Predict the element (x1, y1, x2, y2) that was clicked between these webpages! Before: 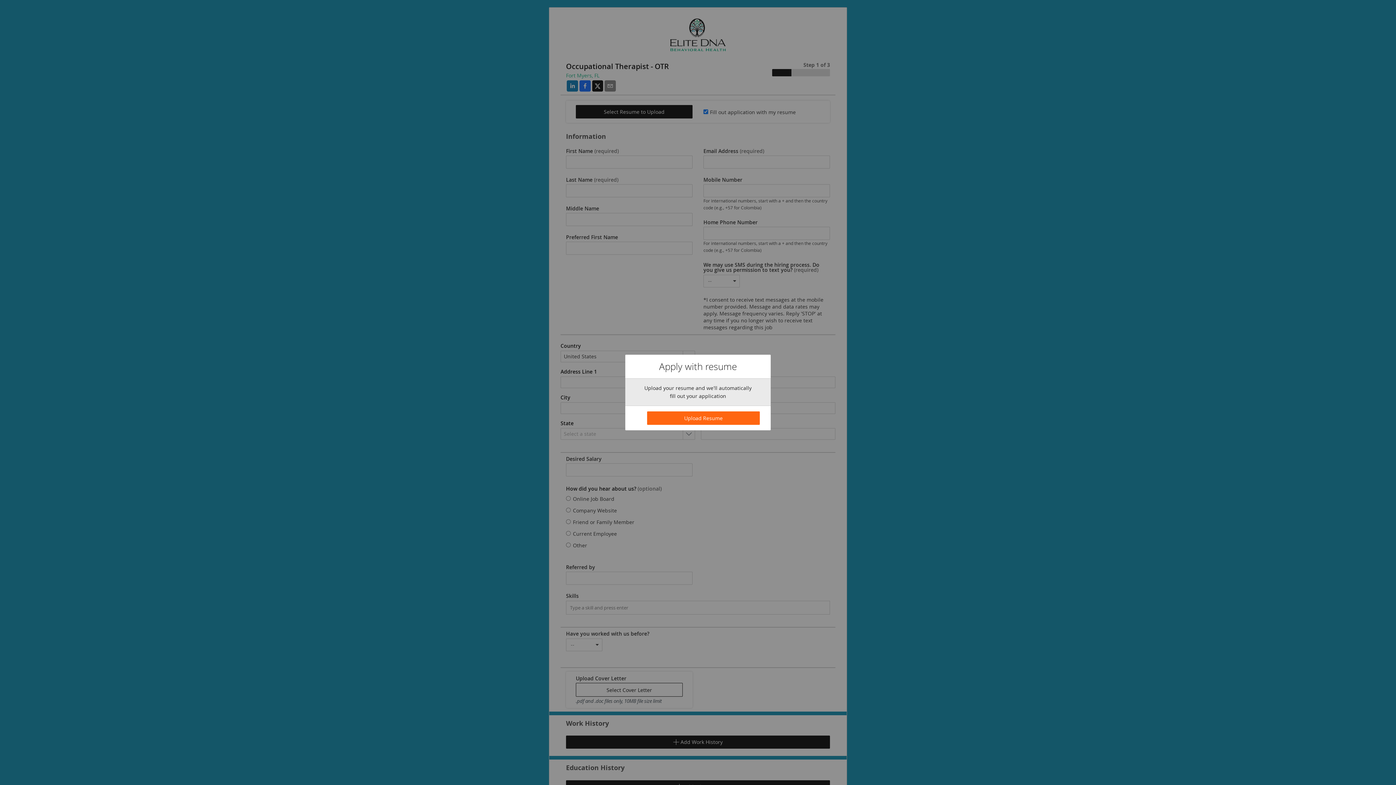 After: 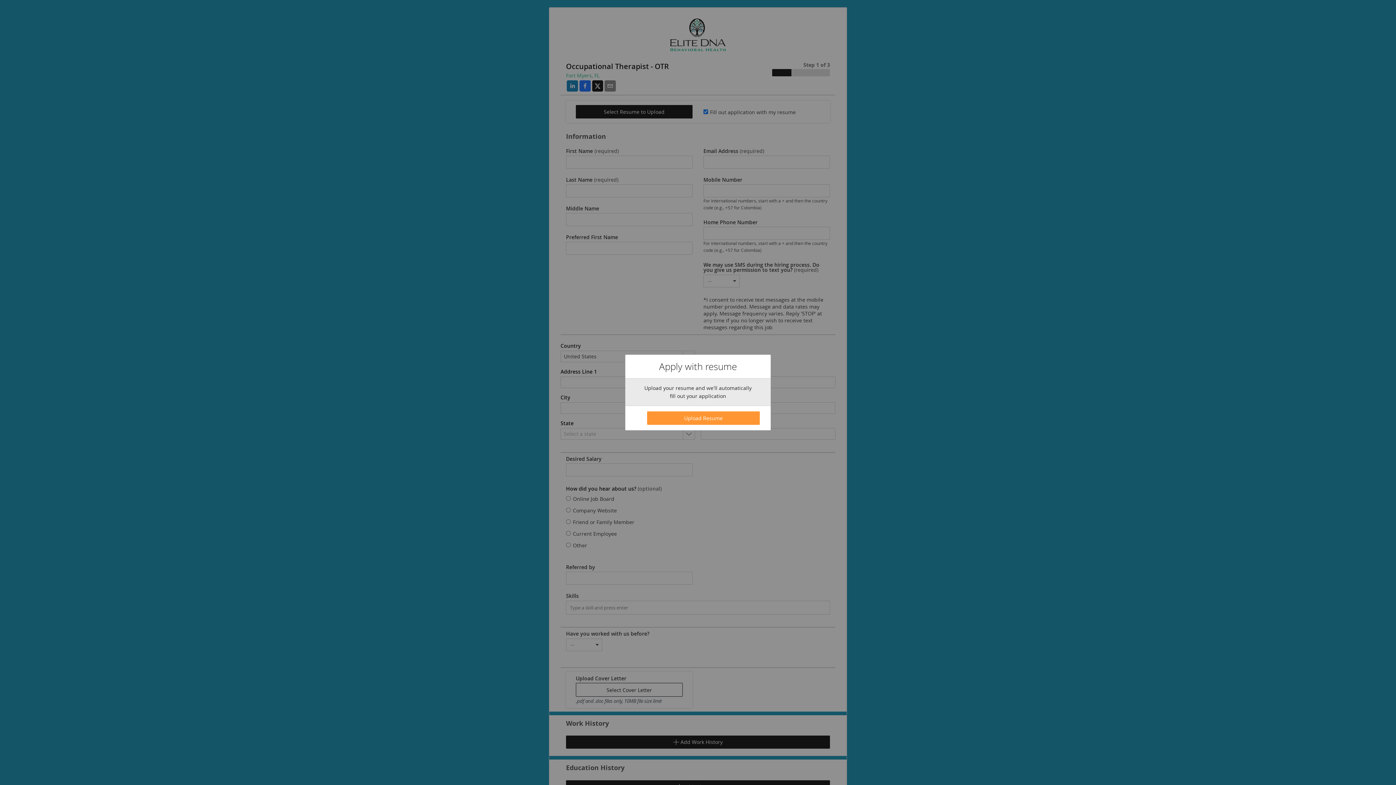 Action: label: Upload Resume bbox: (647, 411, 760, 425)